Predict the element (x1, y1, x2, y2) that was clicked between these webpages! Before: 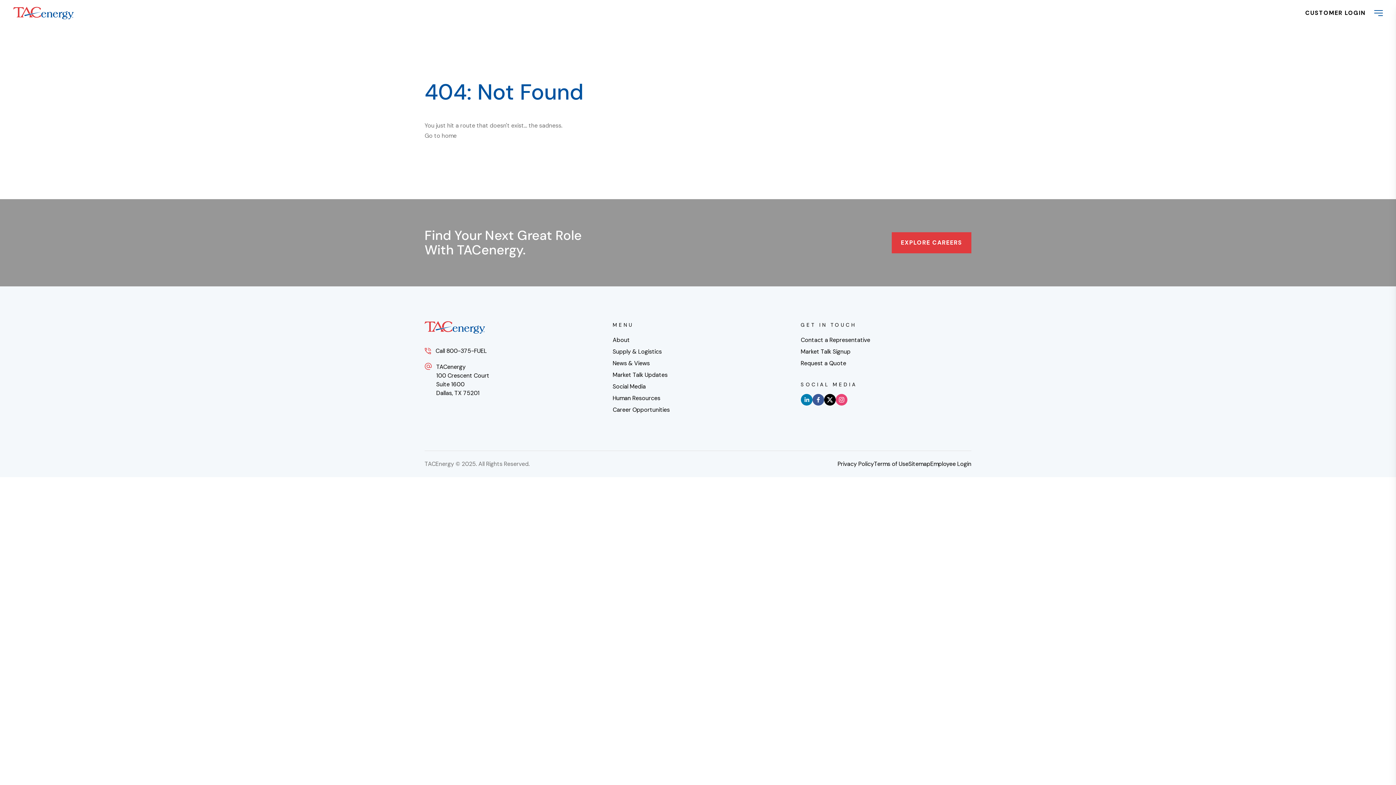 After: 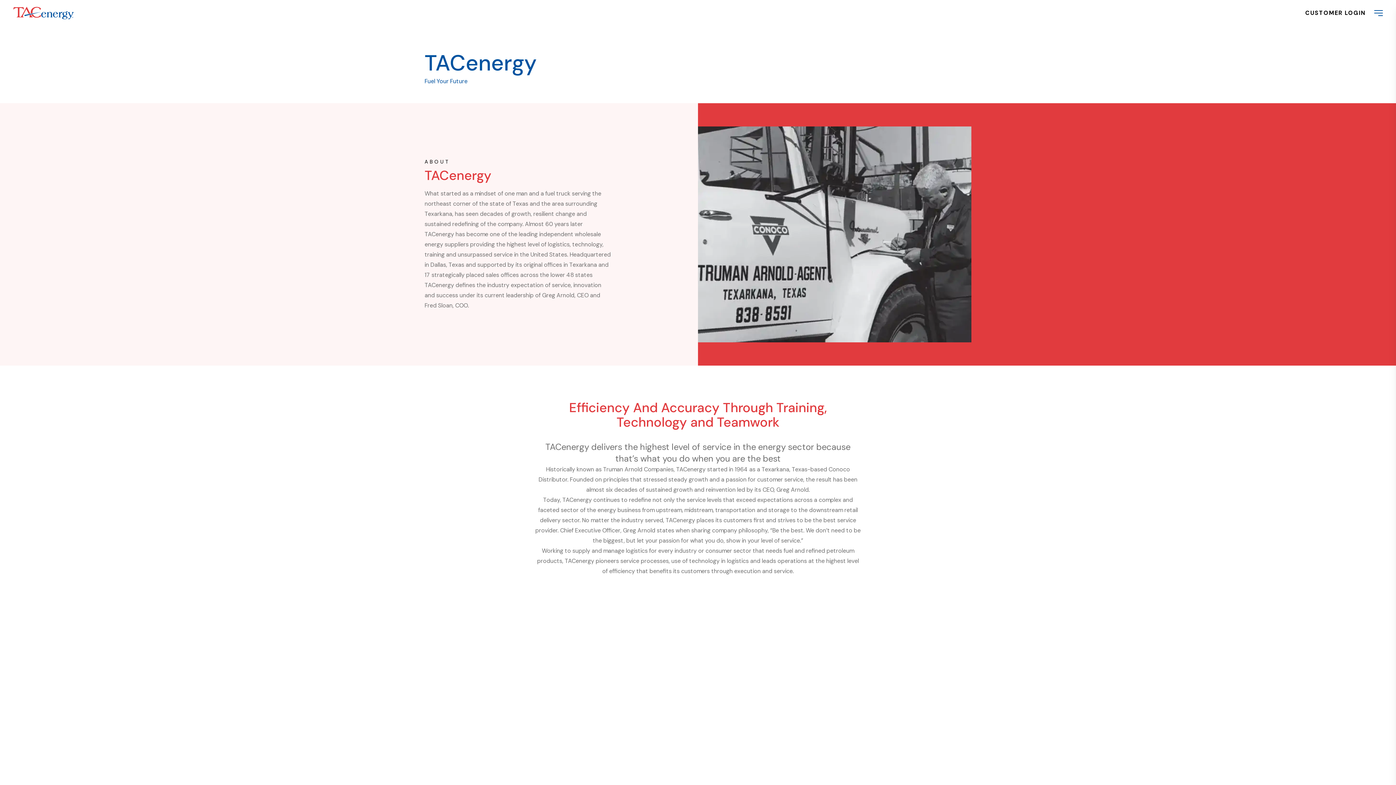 Action: label: About bbox: (612, 334, 669, 346)